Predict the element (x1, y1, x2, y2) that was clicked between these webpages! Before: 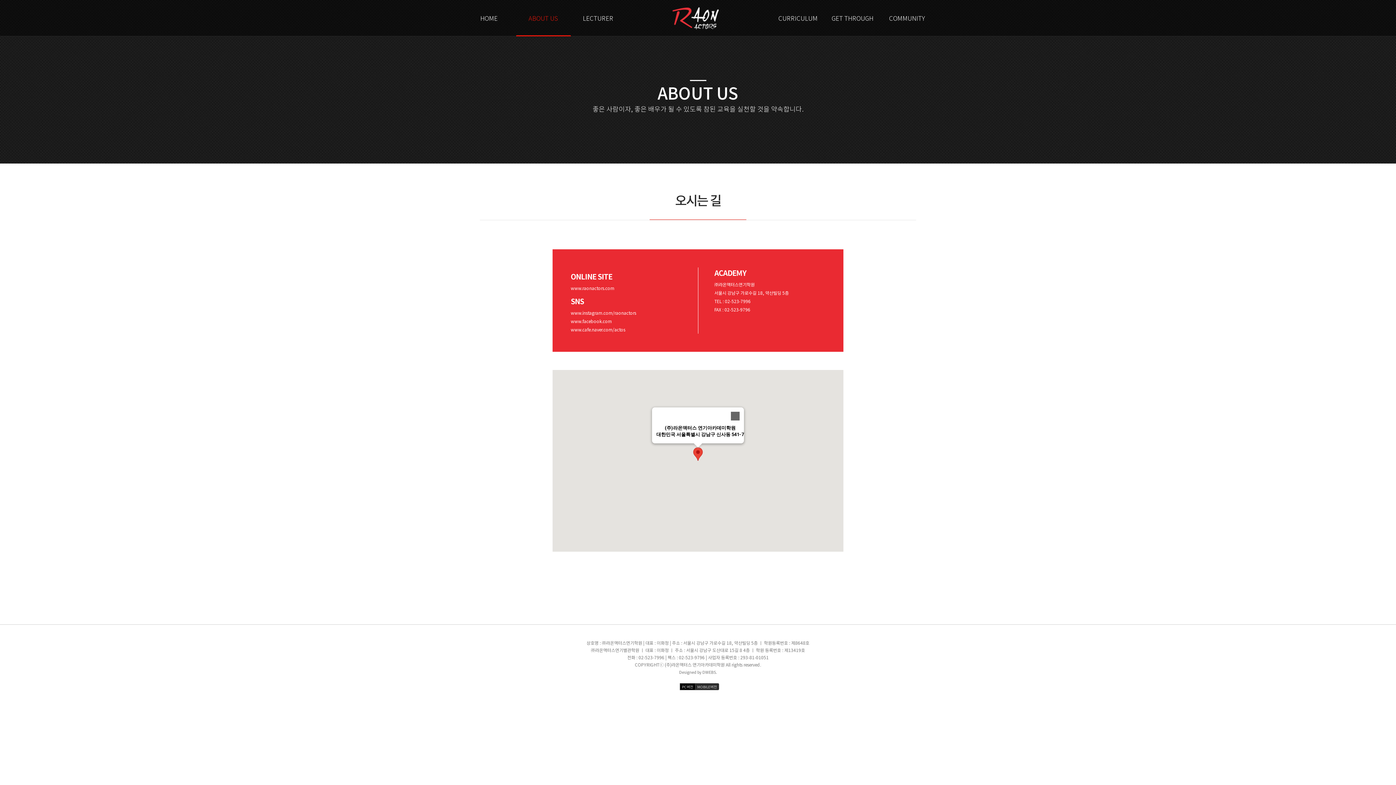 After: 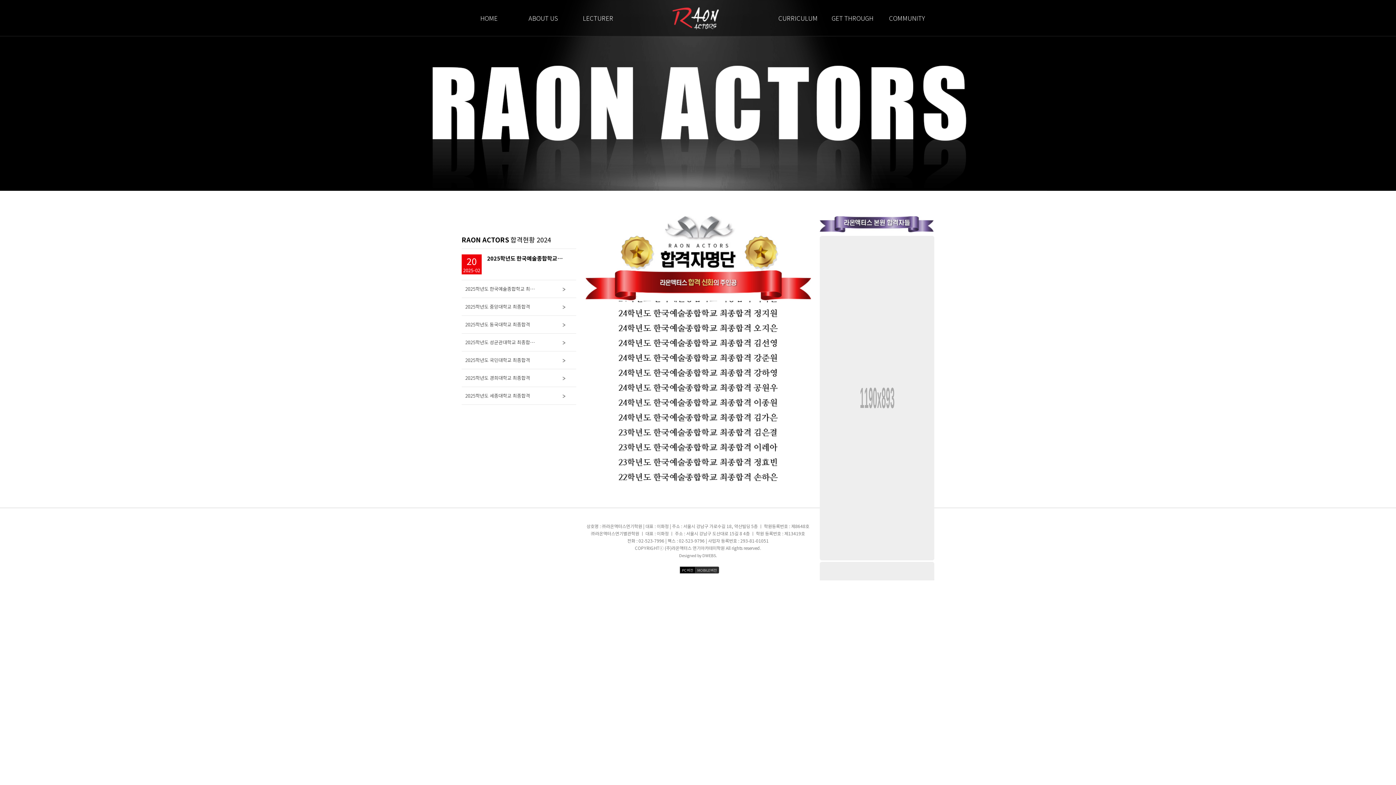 Action: label: PC버전 bbox: (680, 683, 695, 690)